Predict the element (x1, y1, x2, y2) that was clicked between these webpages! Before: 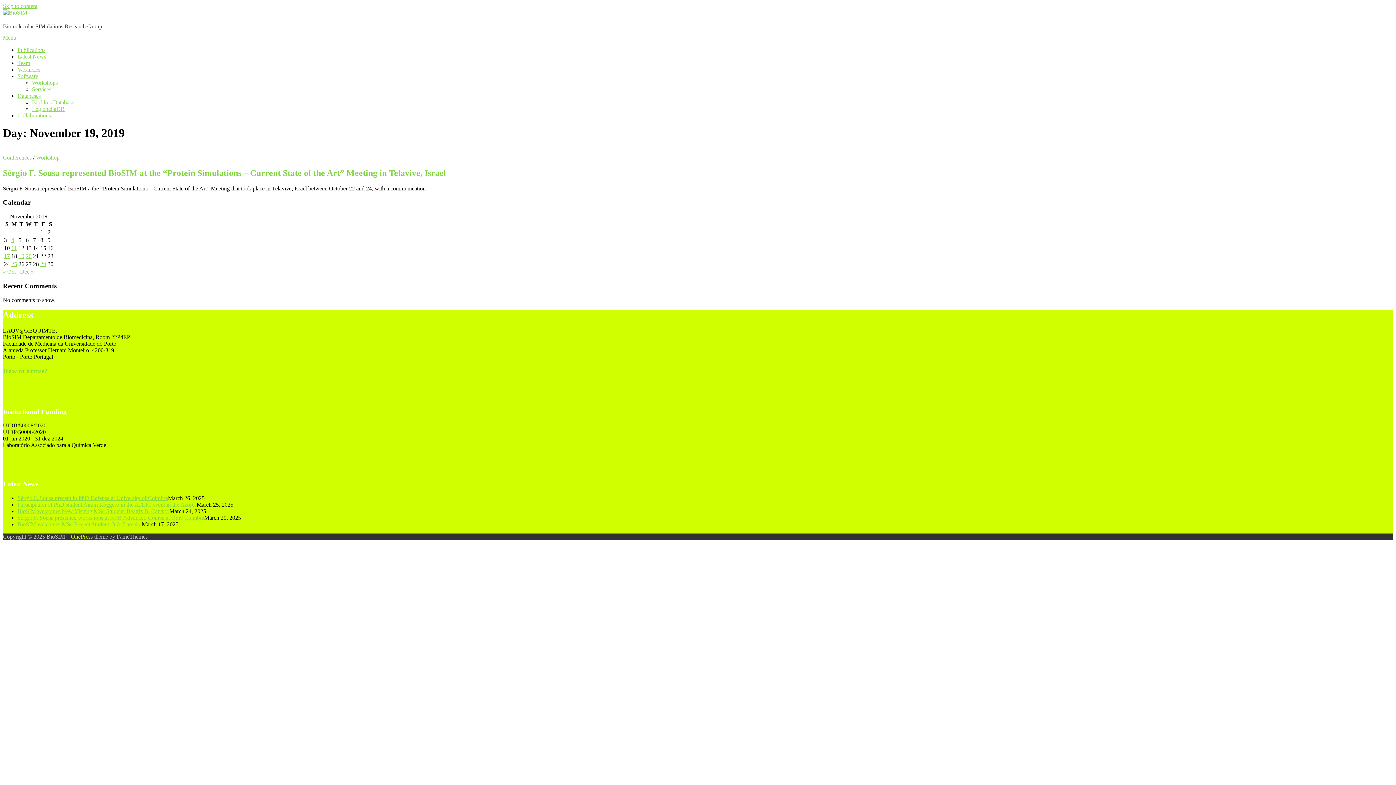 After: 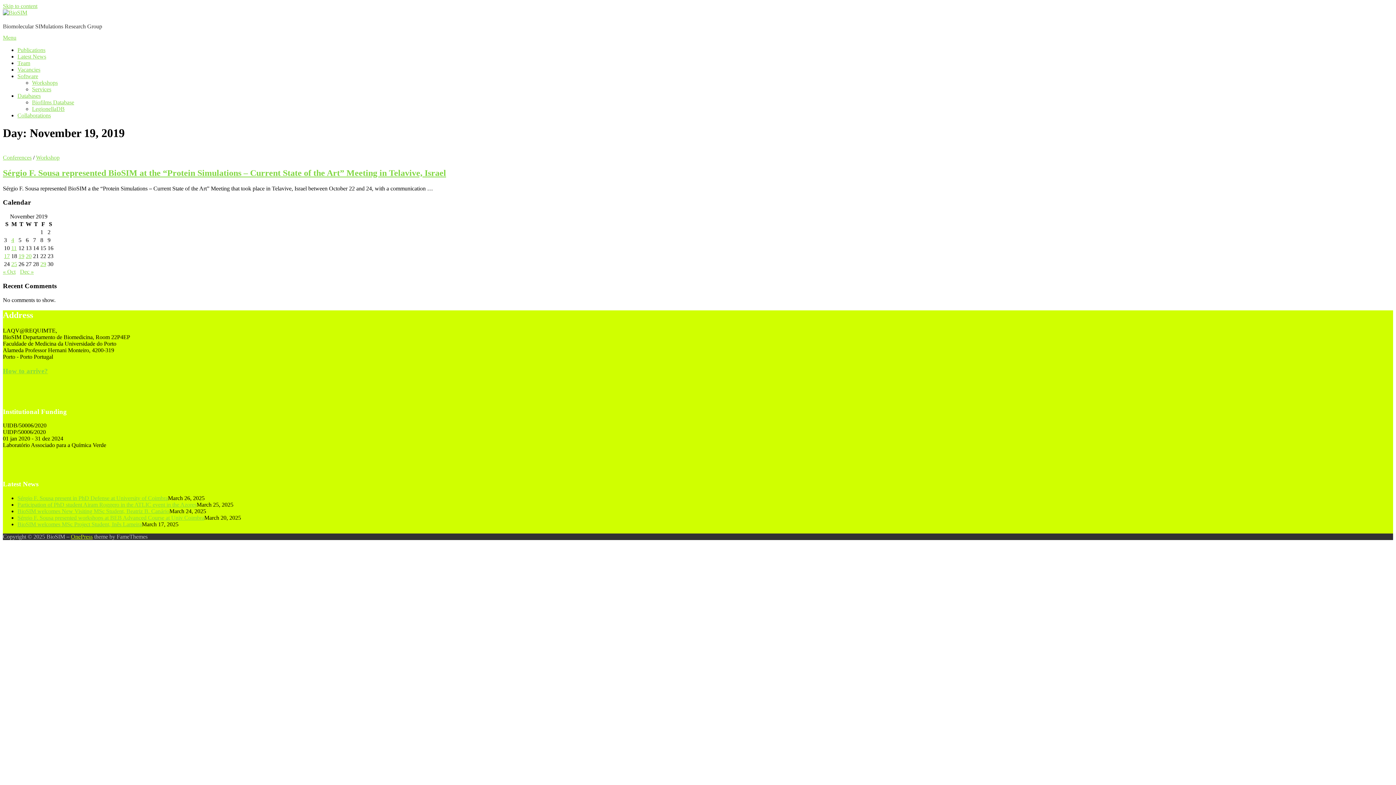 Action: label: Menu bbox: (2, 34, 16, 40)